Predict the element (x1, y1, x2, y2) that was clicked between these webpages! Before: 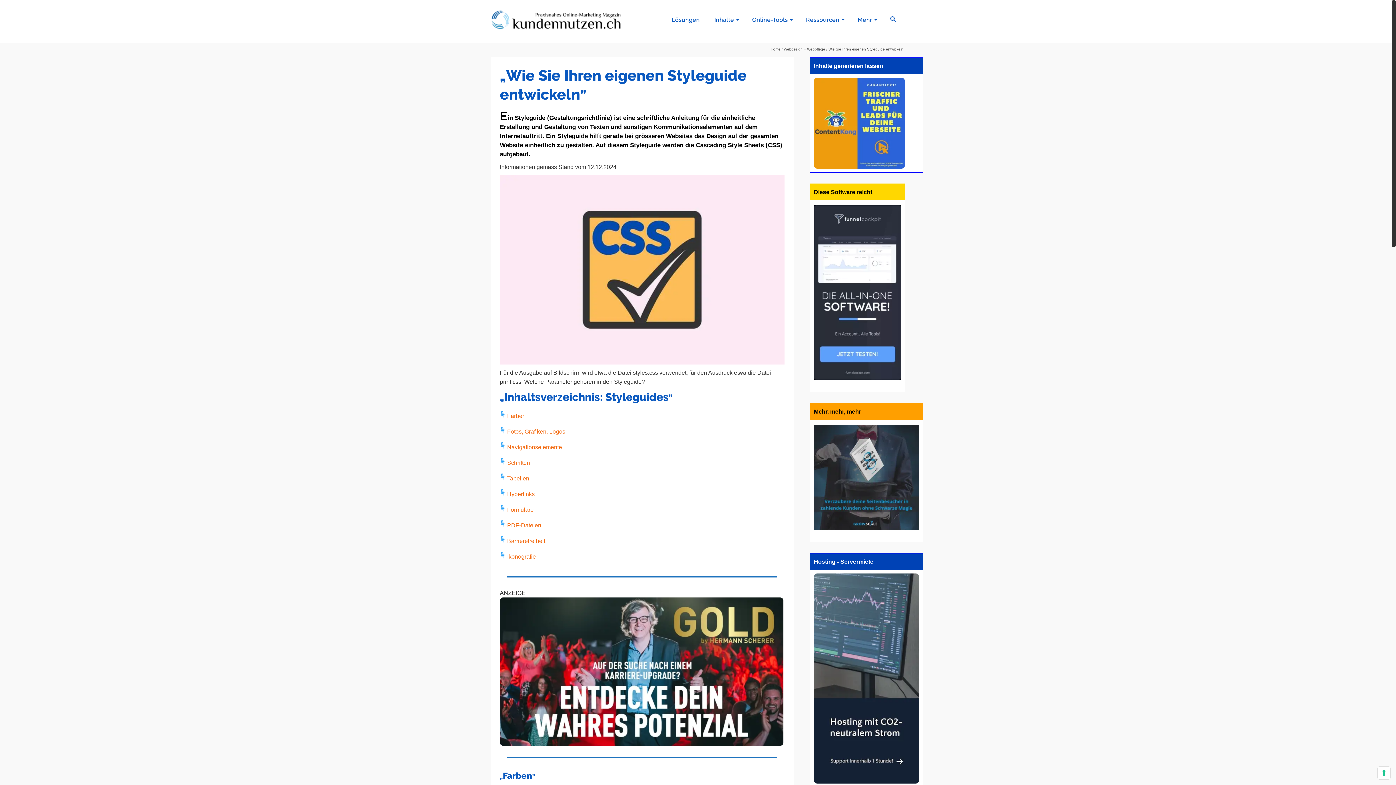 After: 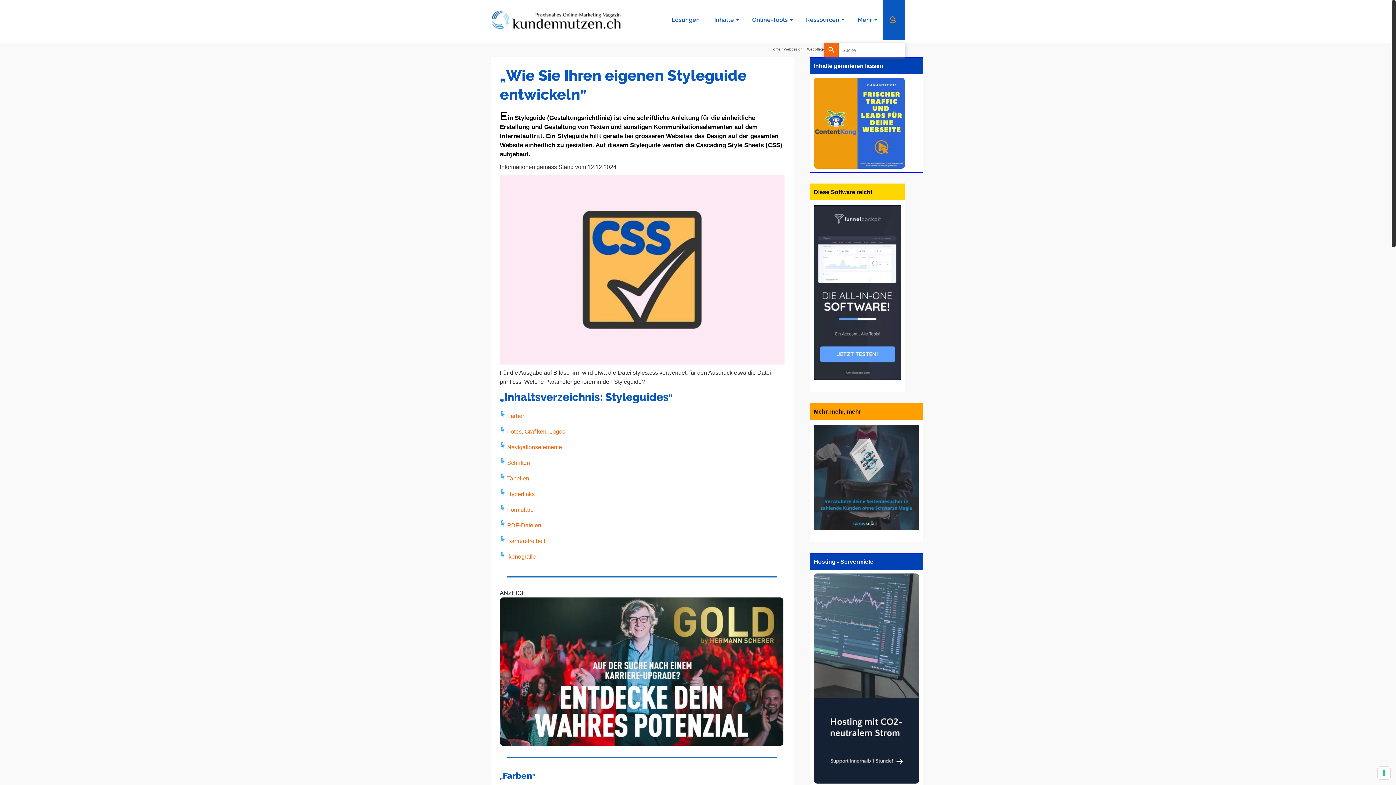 Action: bbox: (883, 0, 905, 40)